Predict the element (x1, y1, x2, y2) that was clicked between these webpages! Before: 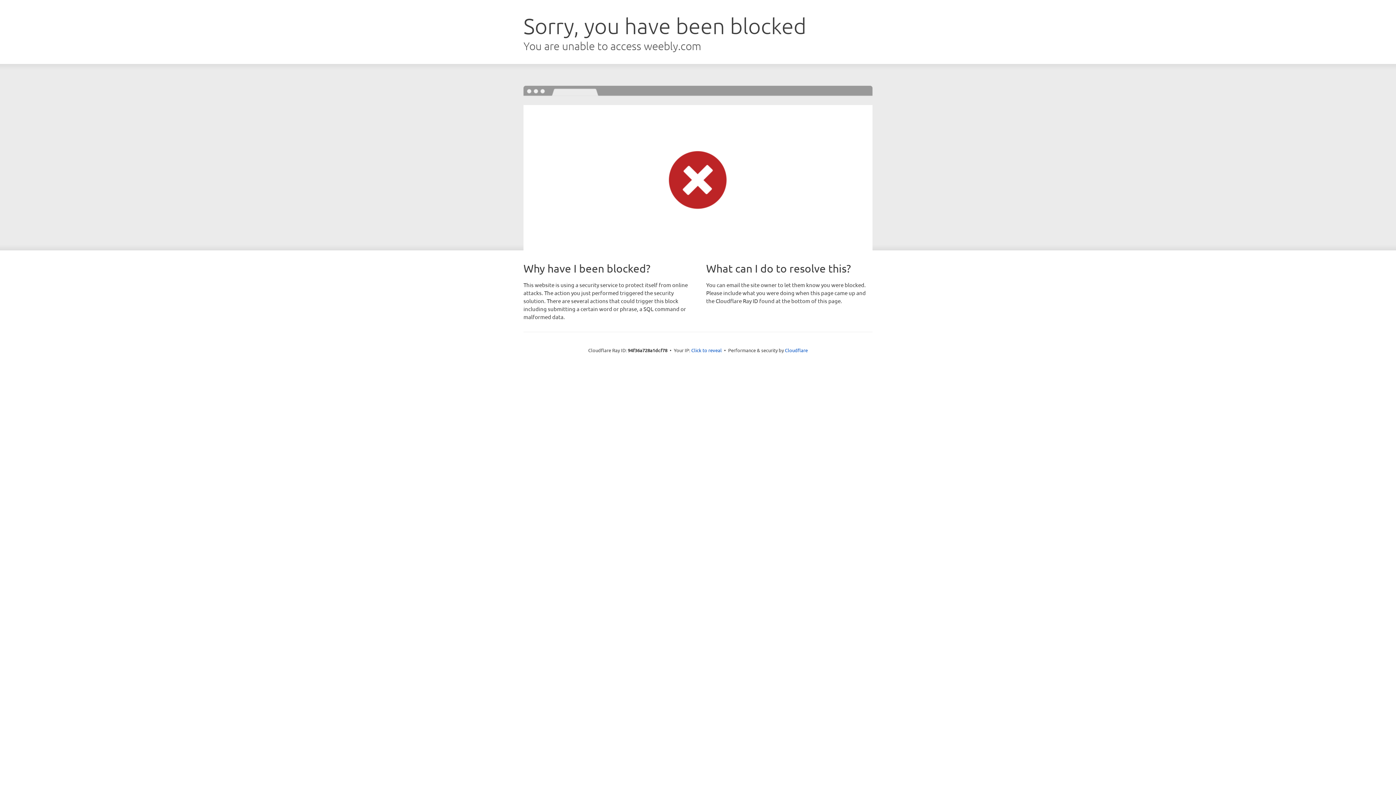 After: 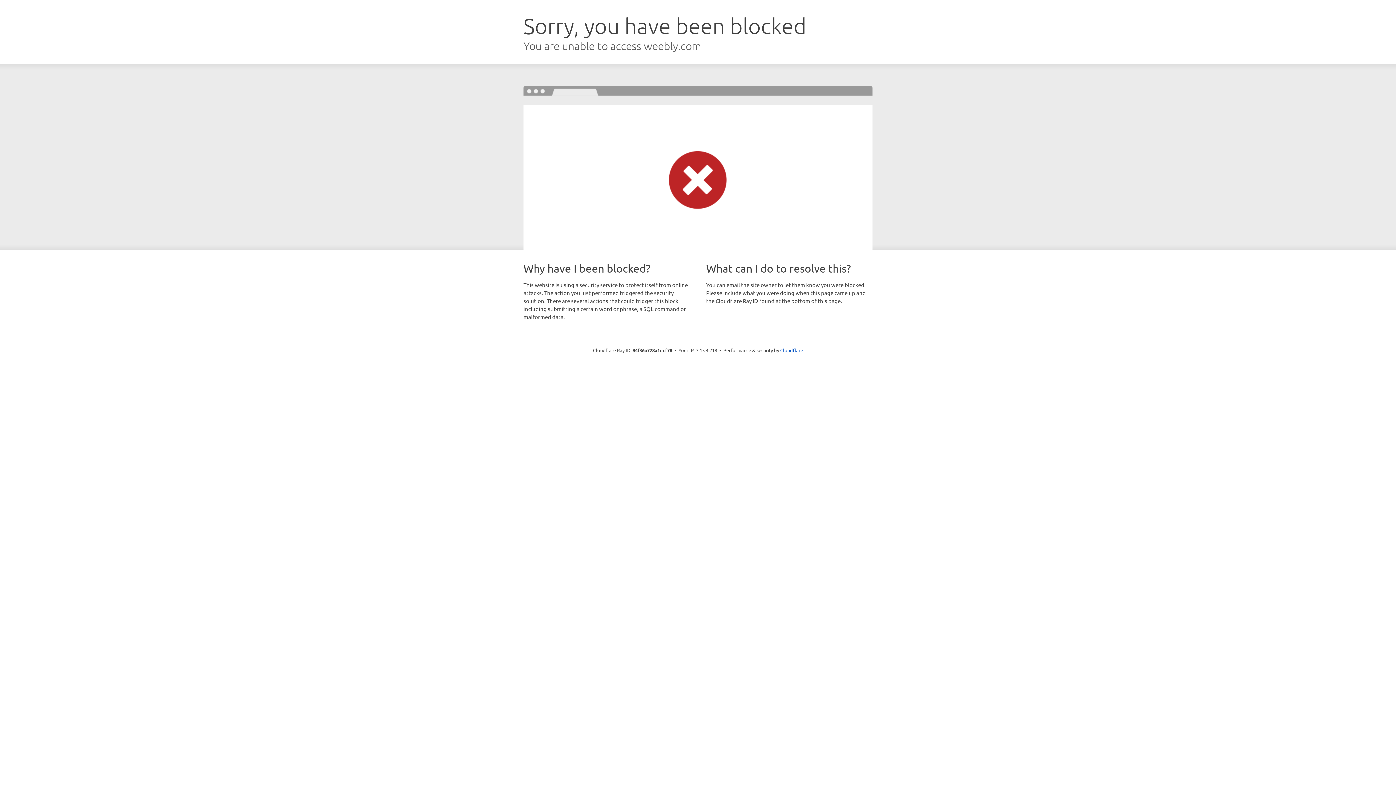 Action: label: Click to reveal bbox: (691, 346, 722, 353)